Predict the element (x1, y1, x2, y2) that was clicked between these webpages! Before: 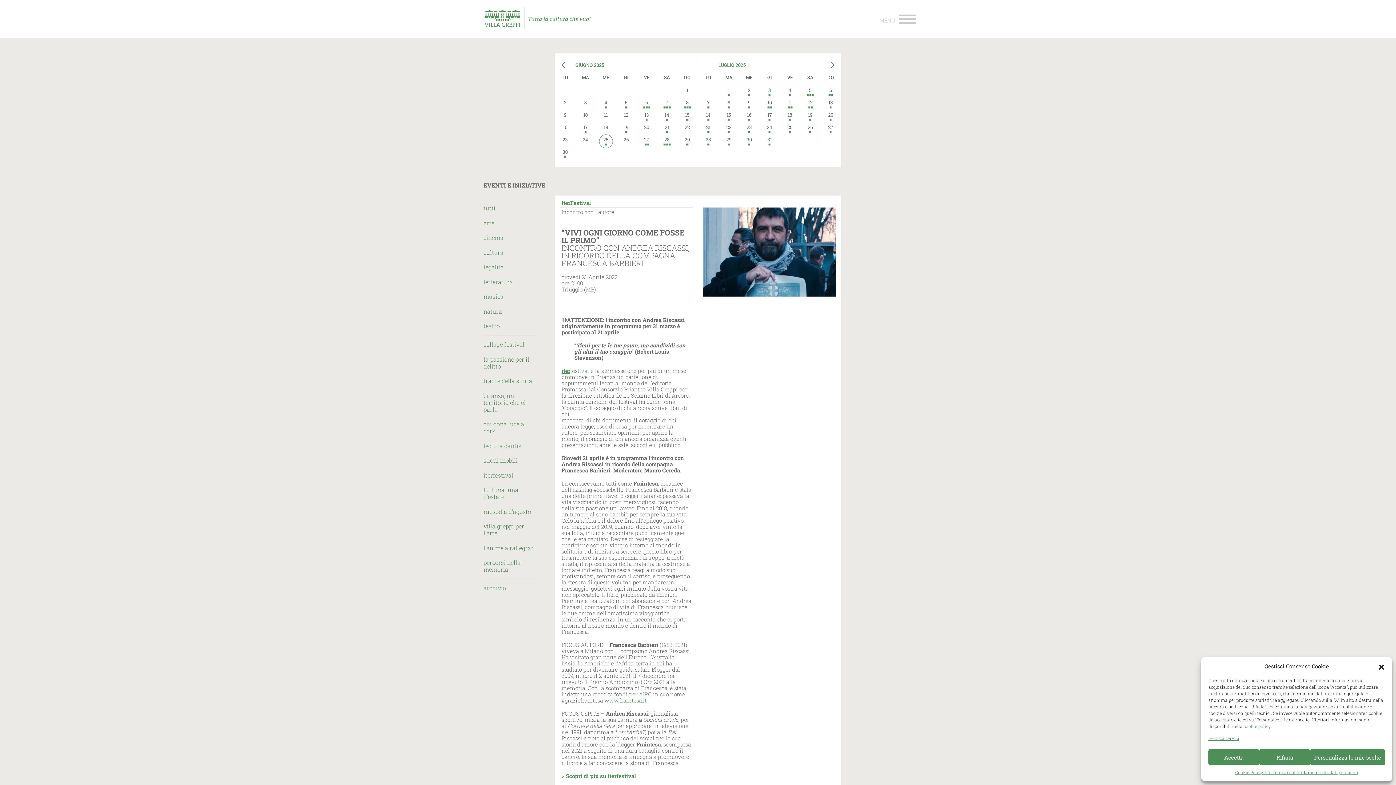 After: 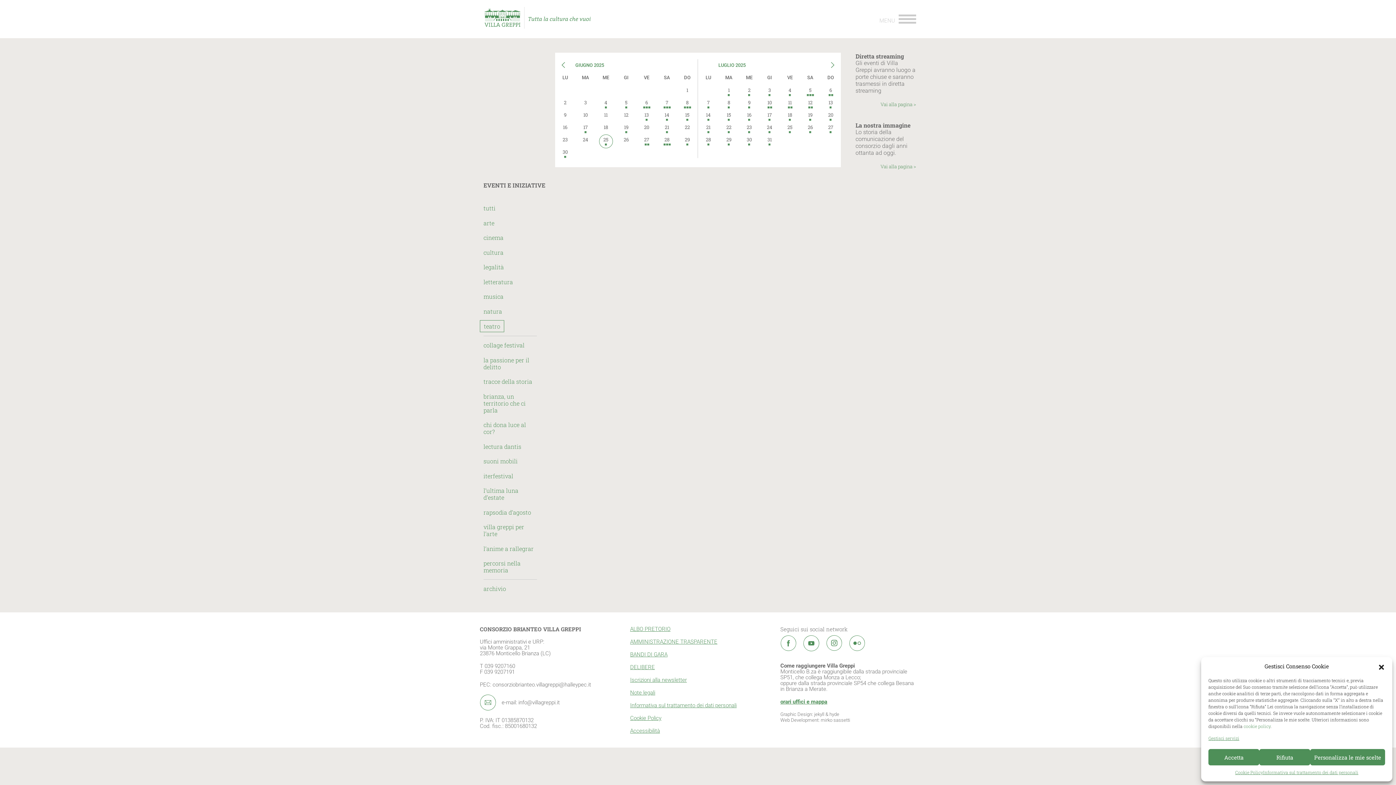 Action: label: teatro bbox: (480, 320, 503, 331)